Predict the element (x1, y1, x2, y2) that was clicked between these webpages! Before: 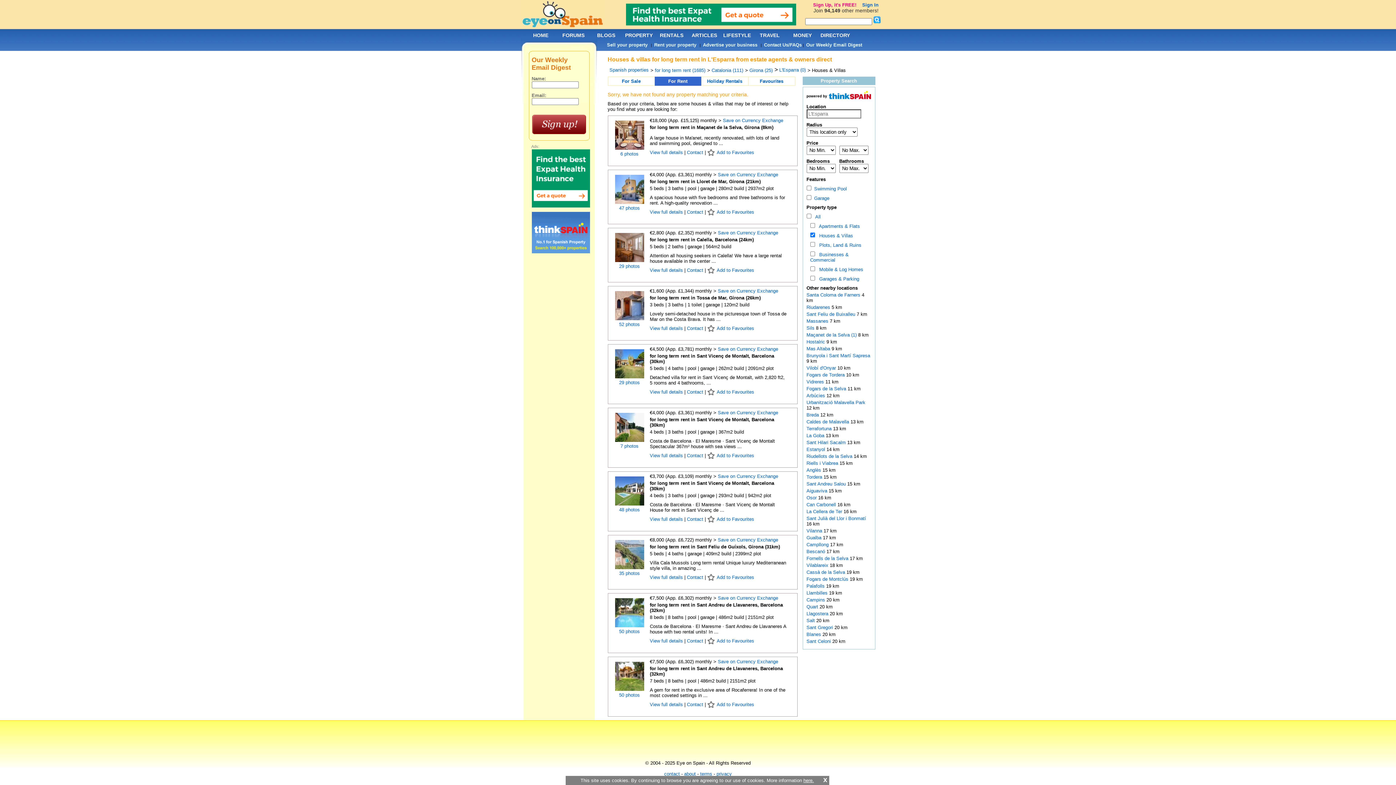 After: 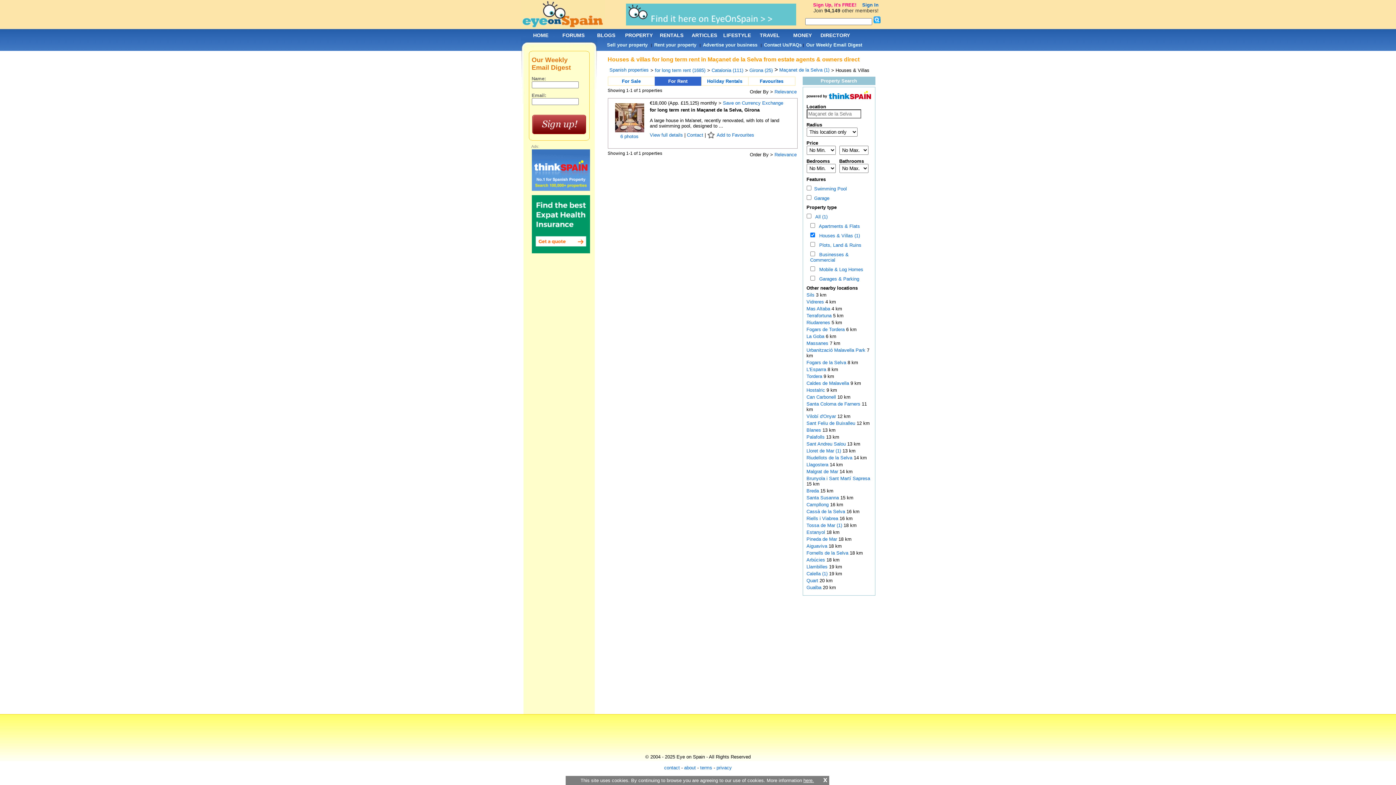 Action: label: Maçanet de la Selva (1) bbox: (806, 332, 856, 337)